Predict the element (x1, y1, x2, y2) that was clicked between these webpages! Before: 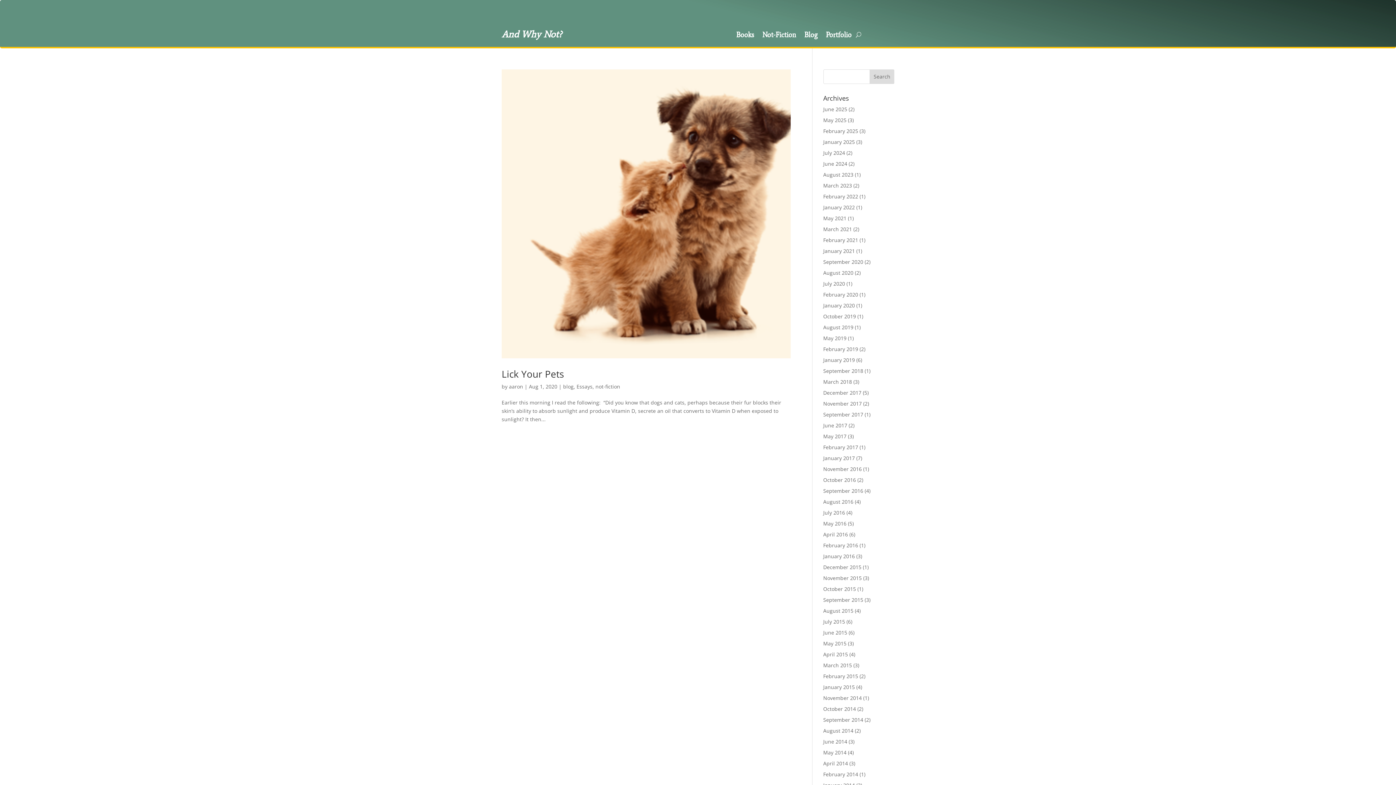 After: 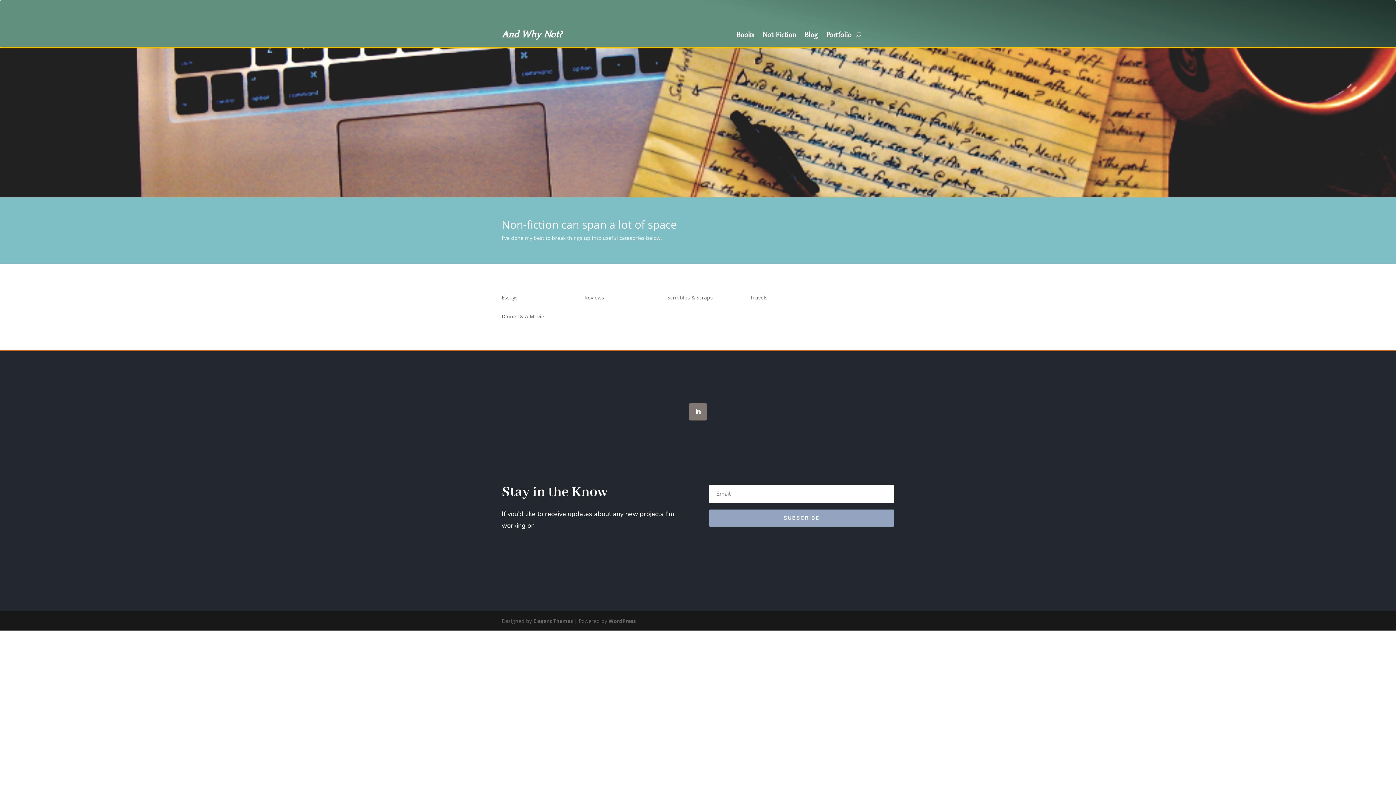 Action: bbox: (762, 32, 796, 40) label: Not-Fiction